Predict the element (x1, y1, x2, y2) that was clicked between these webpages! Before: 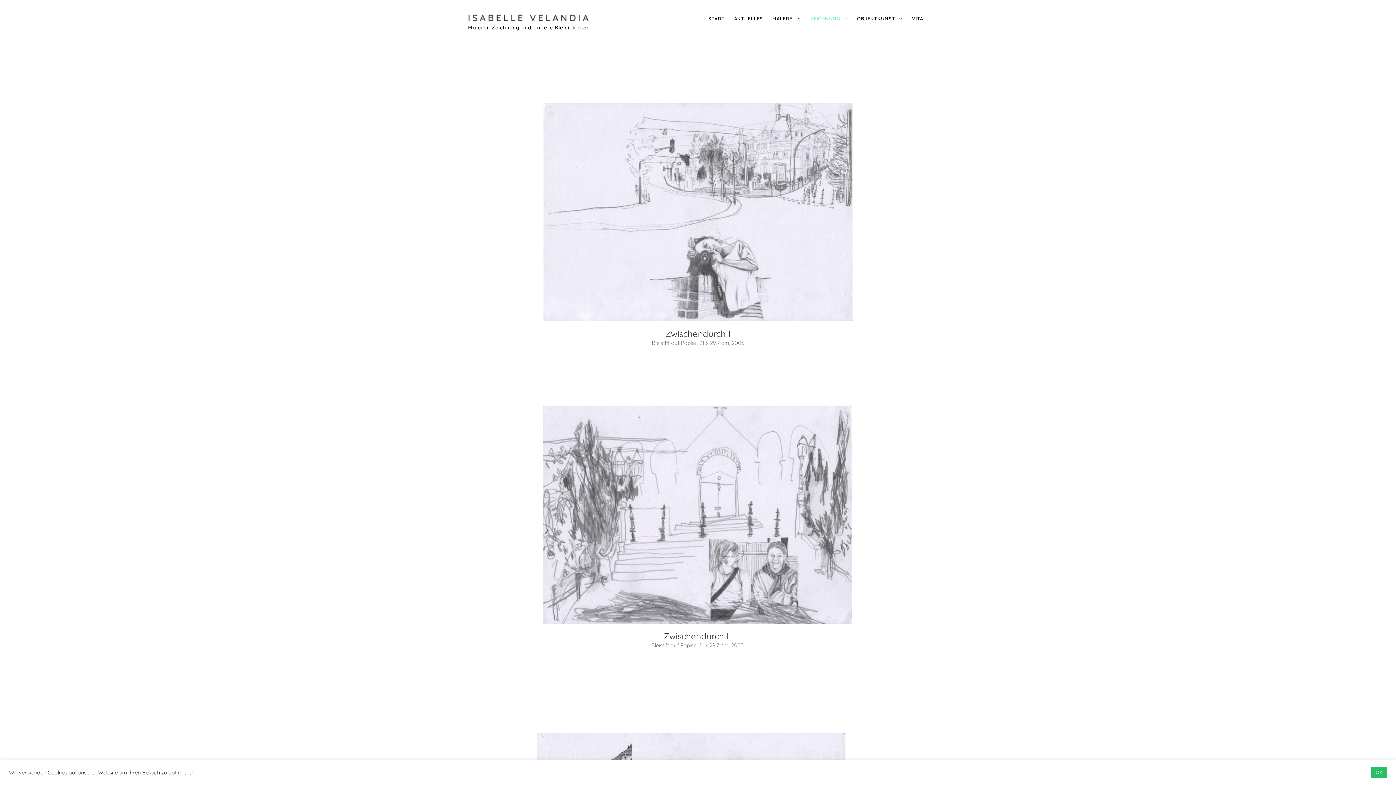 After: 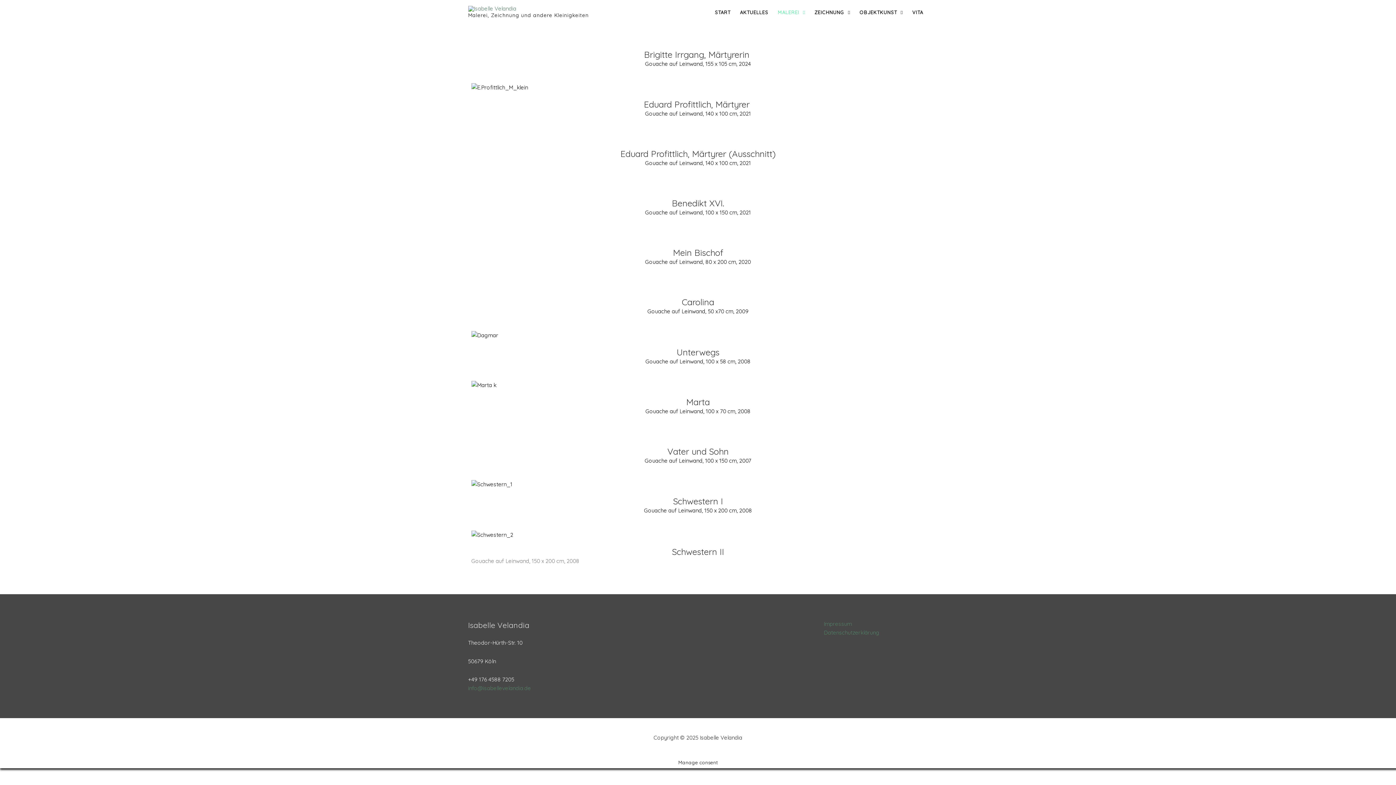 Action: label: MALEREI bbox: (767, 0, 806, 37)